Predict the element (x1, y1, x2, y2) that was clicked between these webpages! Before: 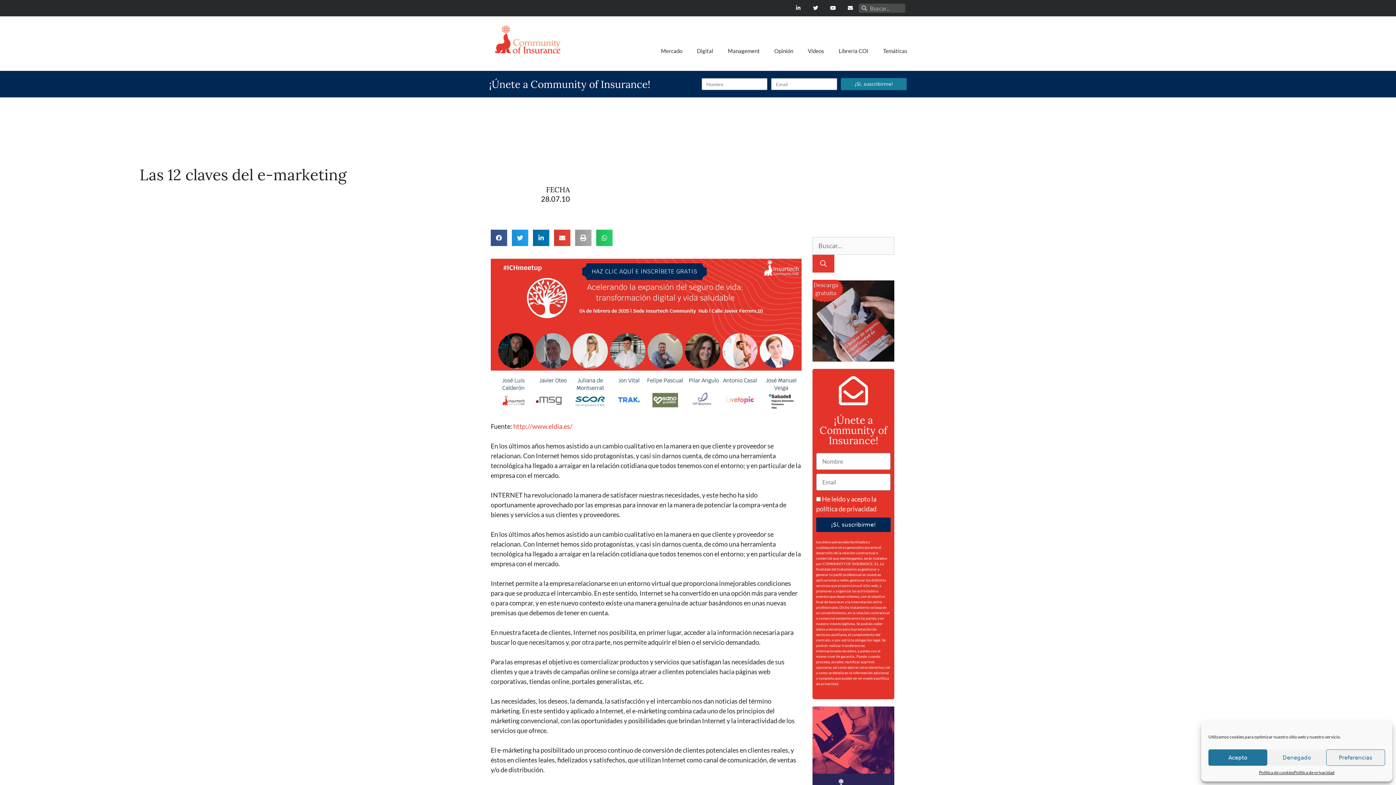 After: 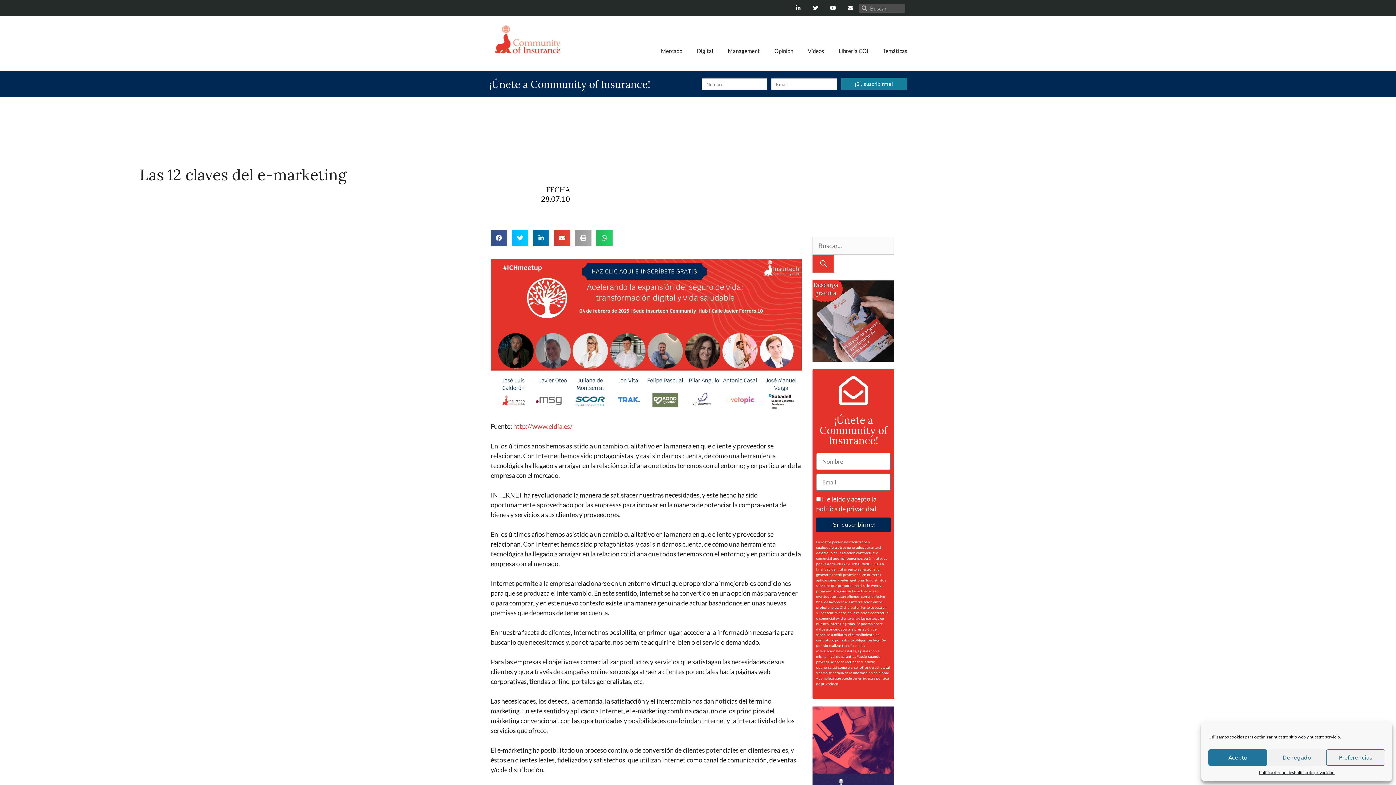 Action: label: Compartir en twitter bbox: (512, 229, 528, 246)